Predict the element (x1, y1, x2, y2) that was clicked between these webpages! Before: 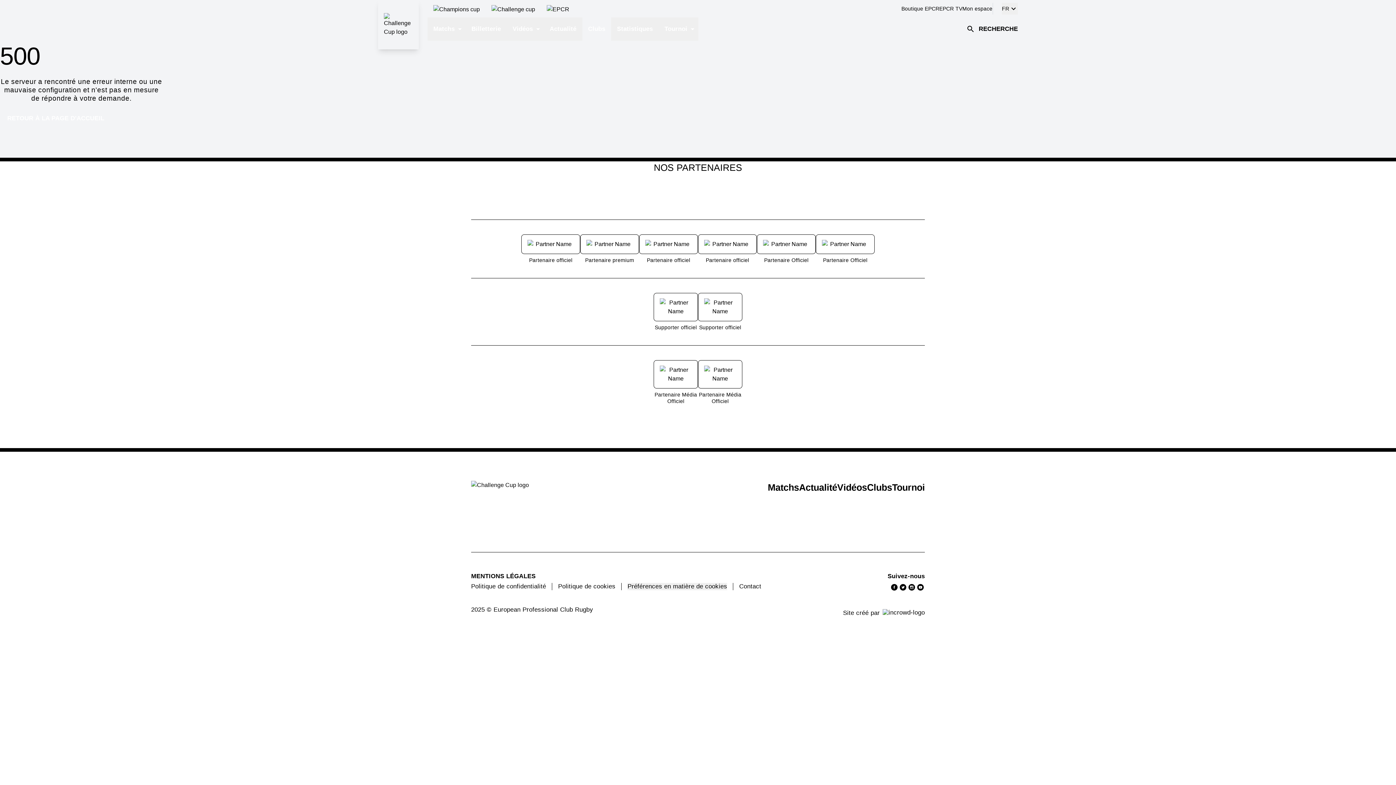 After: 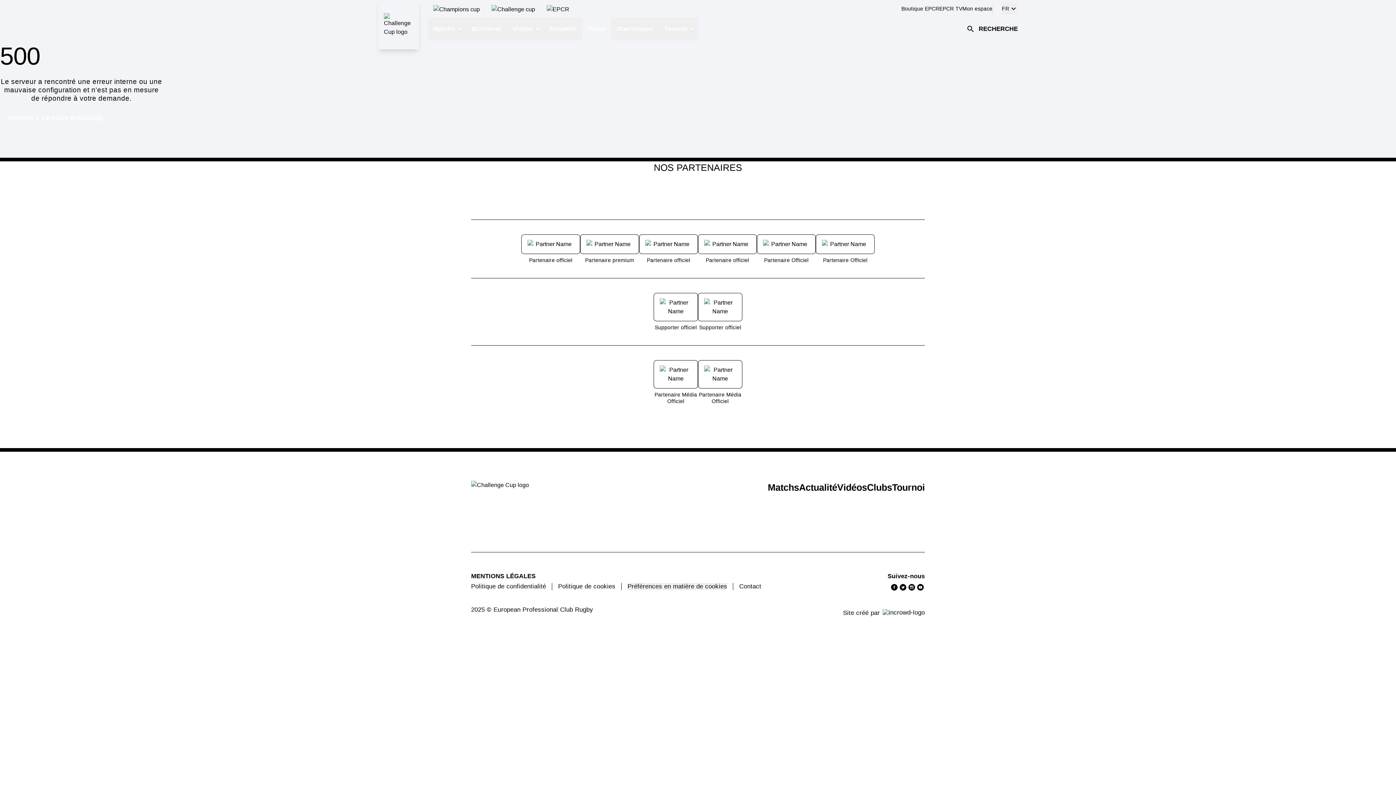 Action: bbox: (816, 234, 874, 254)